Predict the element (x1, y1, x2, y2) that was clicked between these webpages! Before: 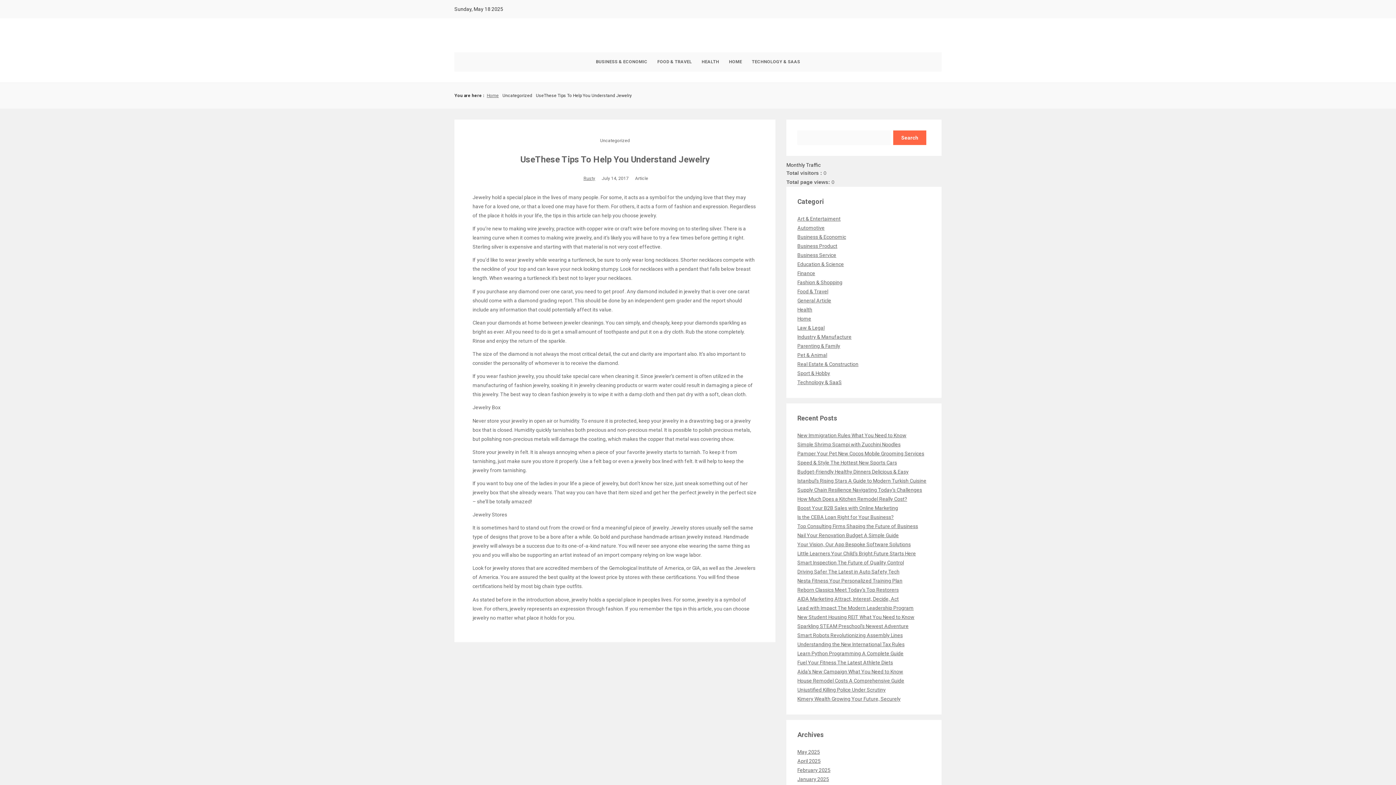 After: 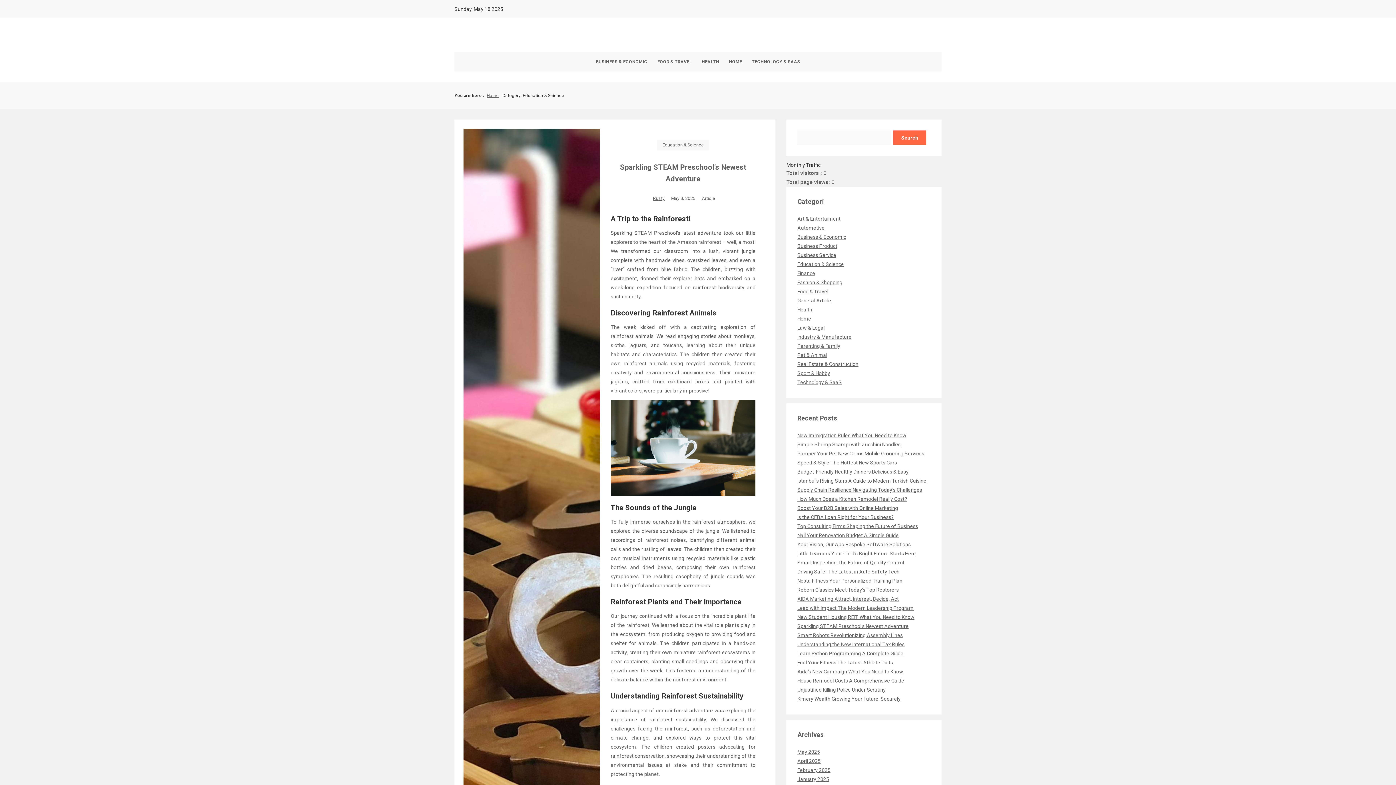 Action: bbox: (797, 261, 844, 267) label: Education & Science